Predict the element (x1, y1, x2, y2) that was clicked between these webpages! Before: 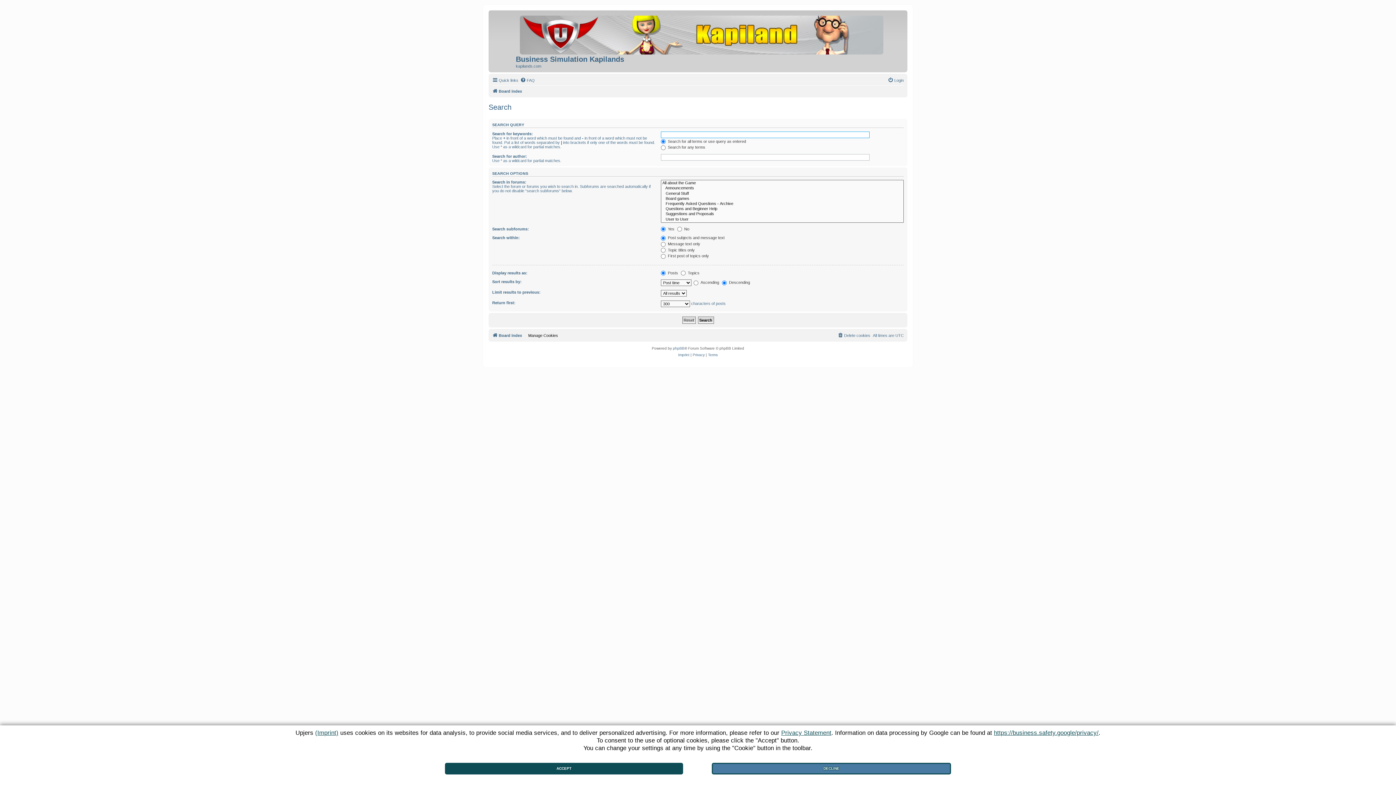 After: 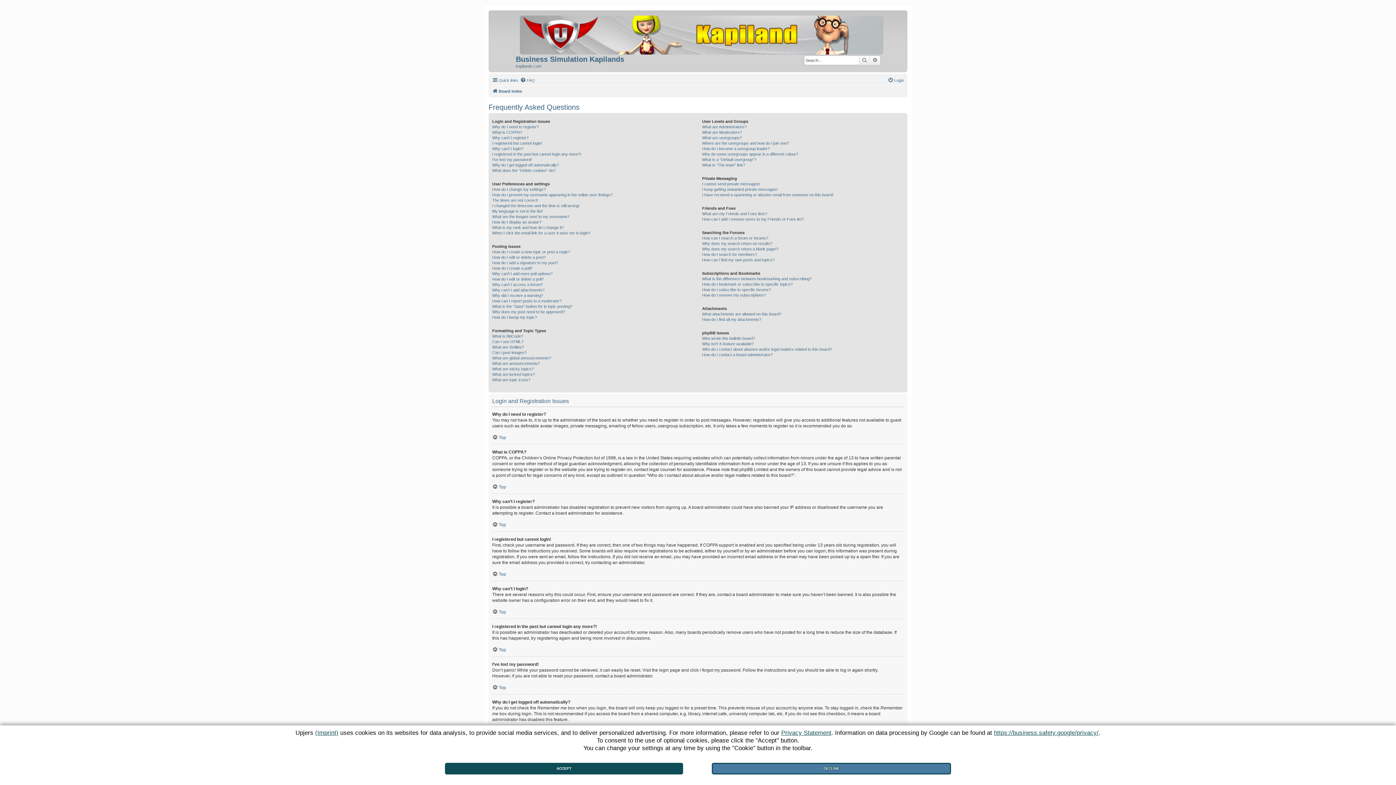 Action: label: FAQ bbox: (520, 76, 534, 84)